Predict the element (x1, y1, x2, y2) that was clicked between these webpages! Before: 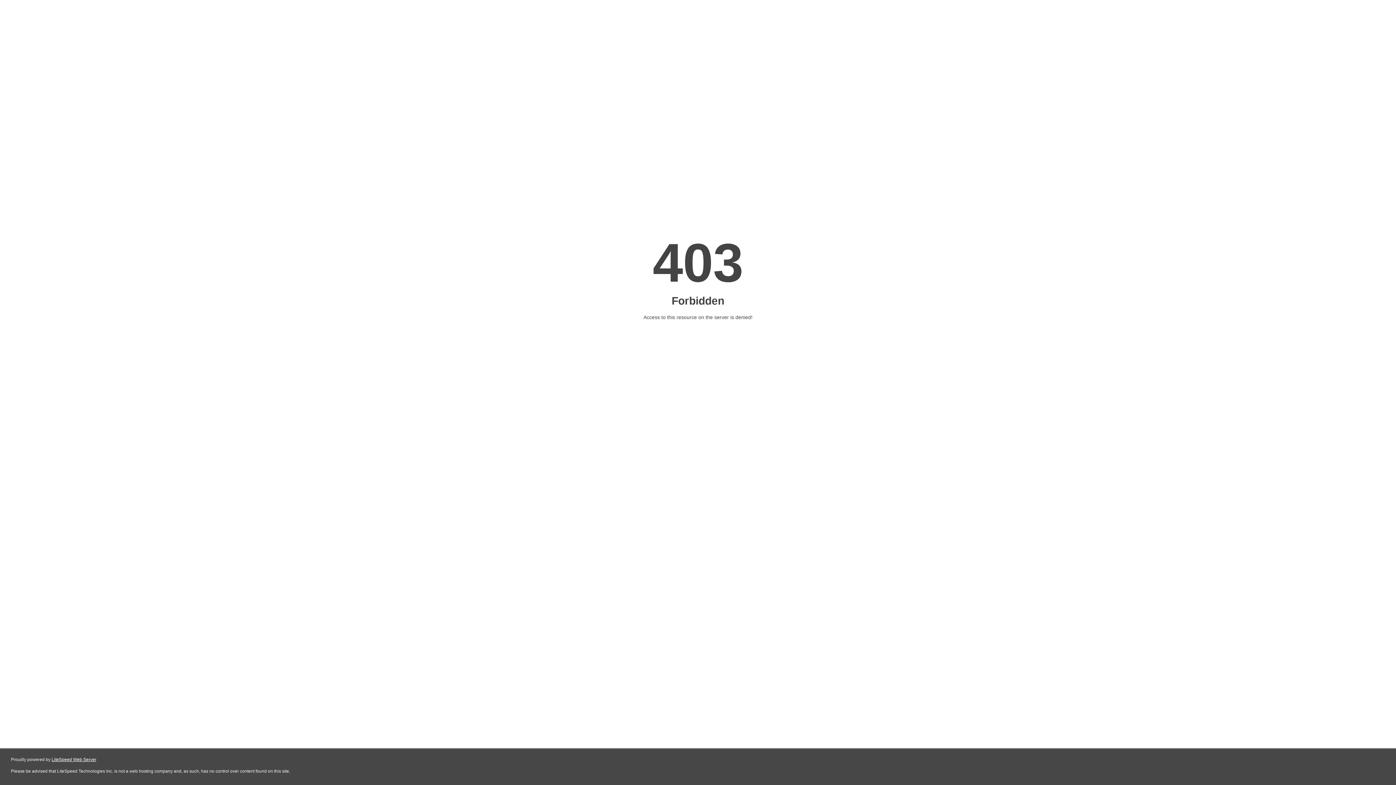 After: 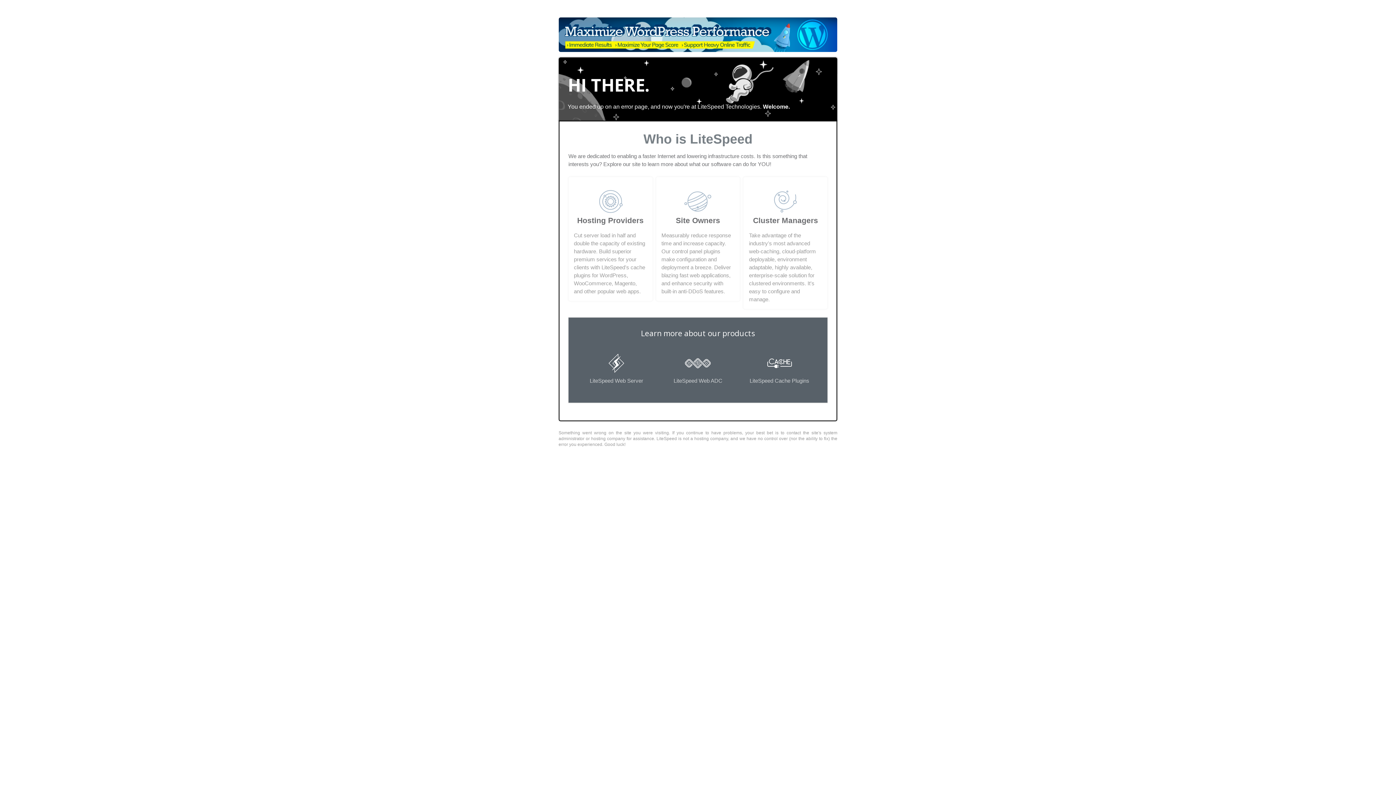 Action: bbox: (51, 757, 96, 762) label: LiteSpeed Web Server